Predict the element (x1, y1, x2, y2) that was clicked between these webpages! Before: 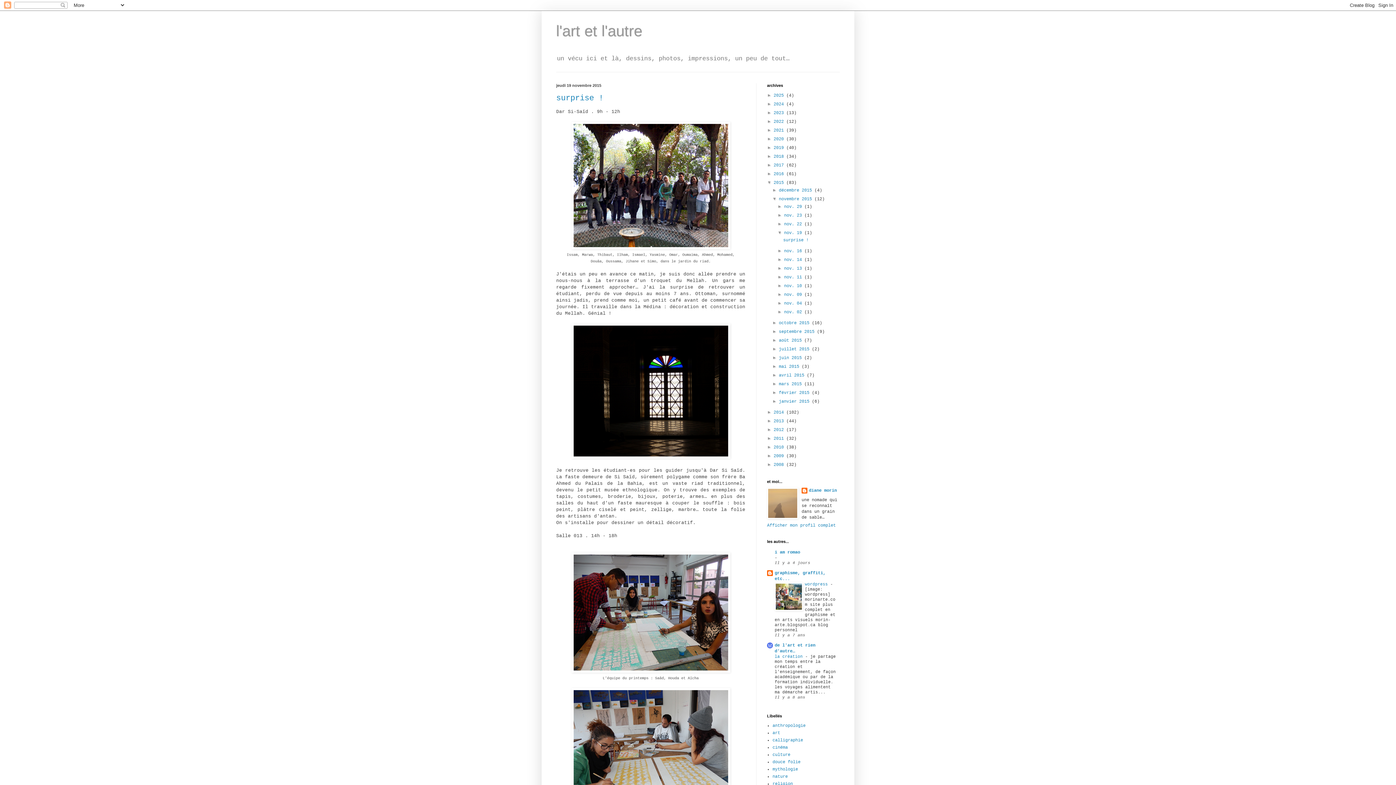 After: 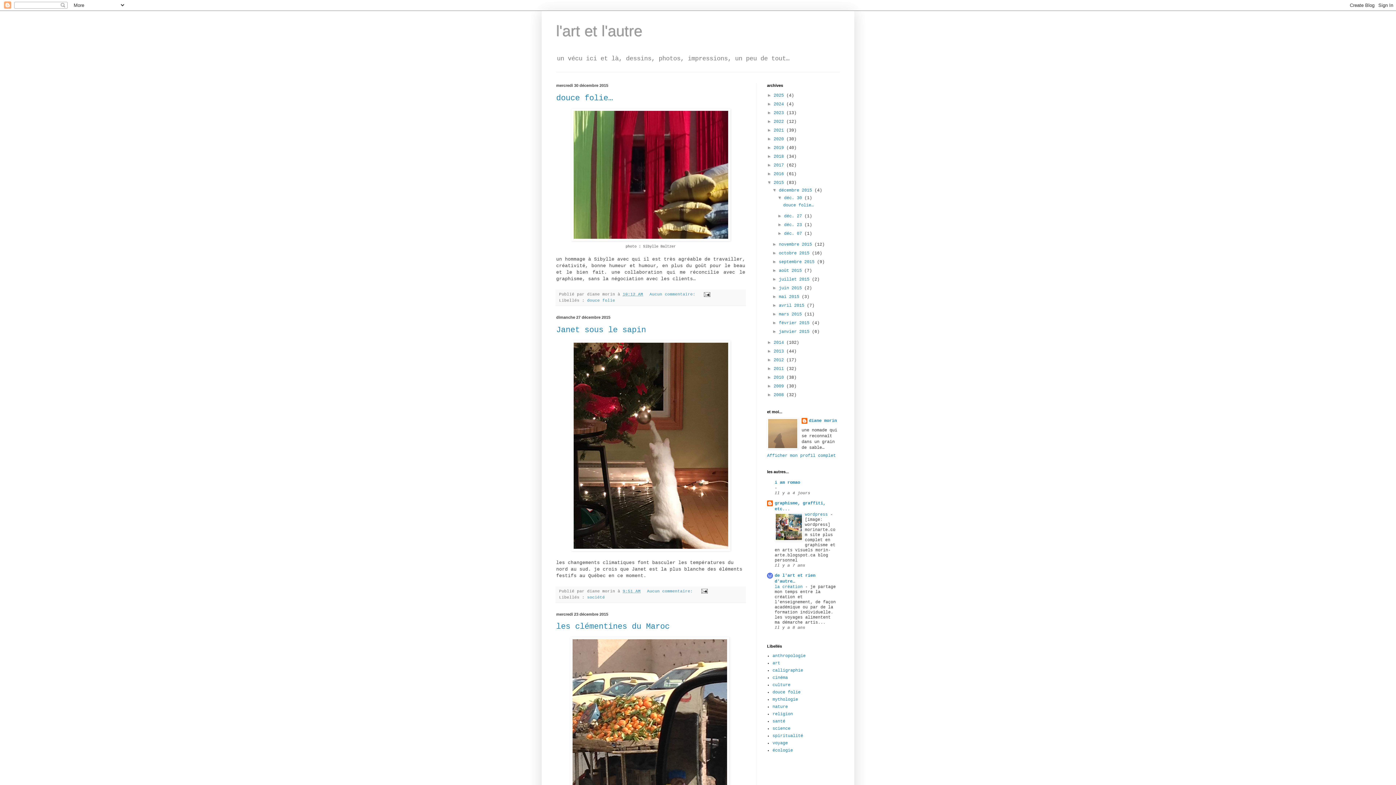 Action: label: 2015  bbox: (773, 180, 786, 185)